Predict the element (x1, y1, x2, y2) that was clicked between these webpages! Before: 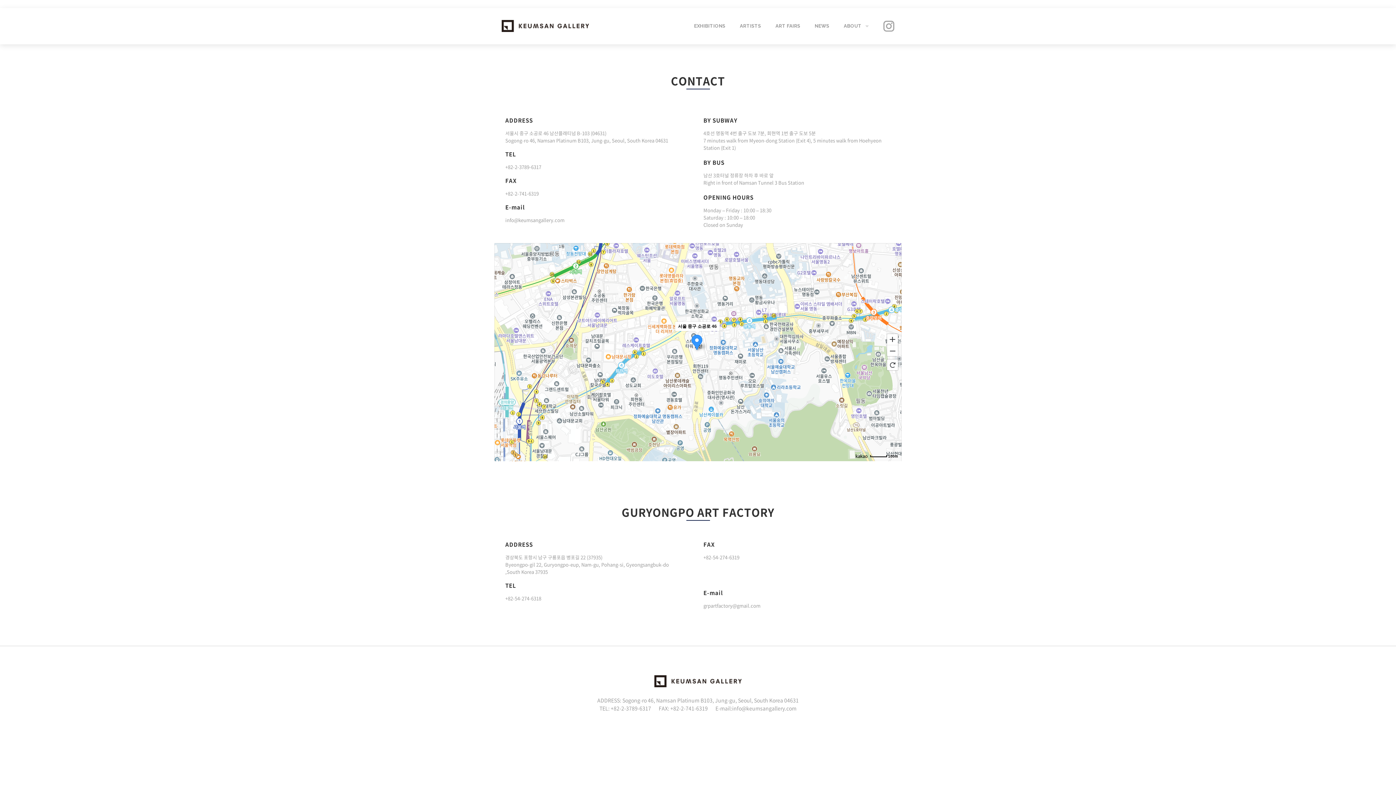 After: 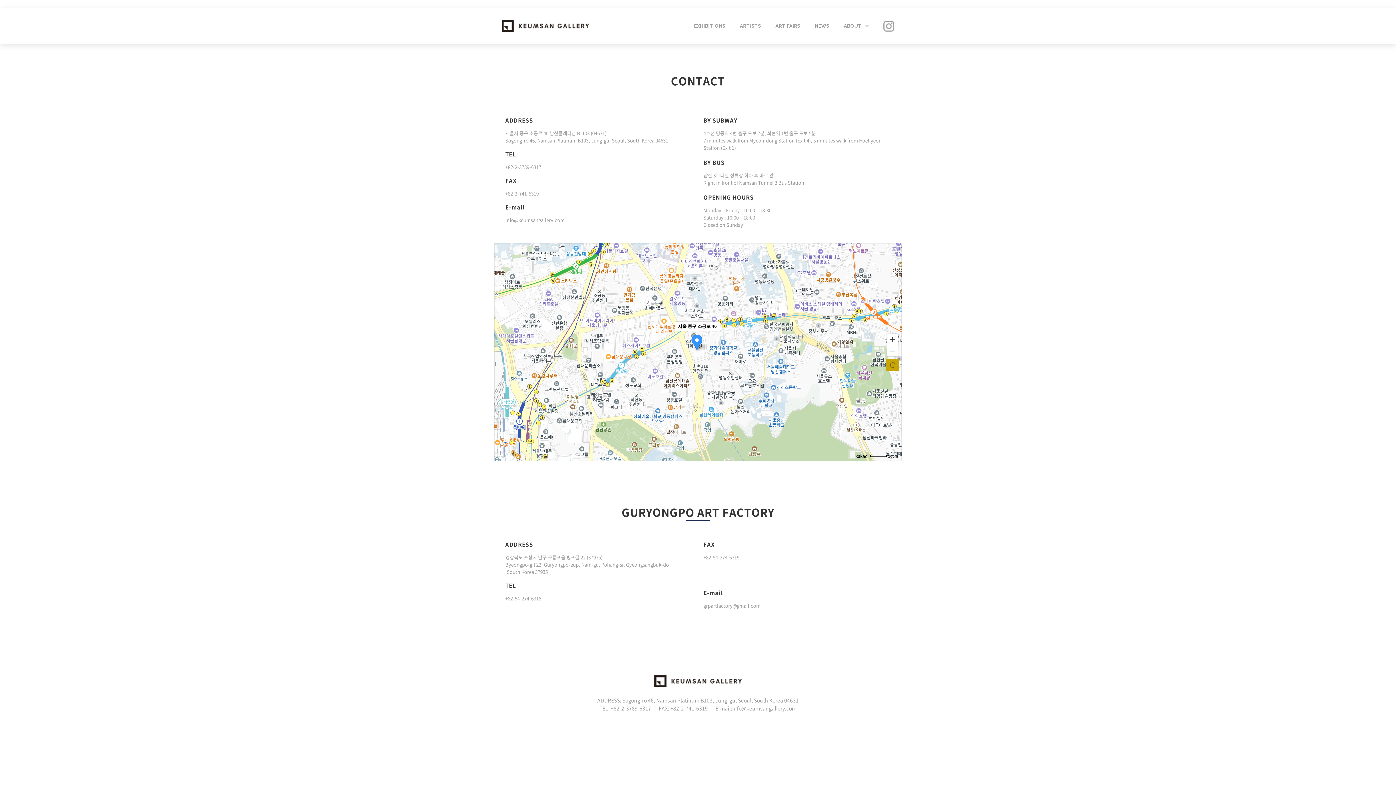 Action: label: 초기화 bbox: (886, 358, 898, 371)